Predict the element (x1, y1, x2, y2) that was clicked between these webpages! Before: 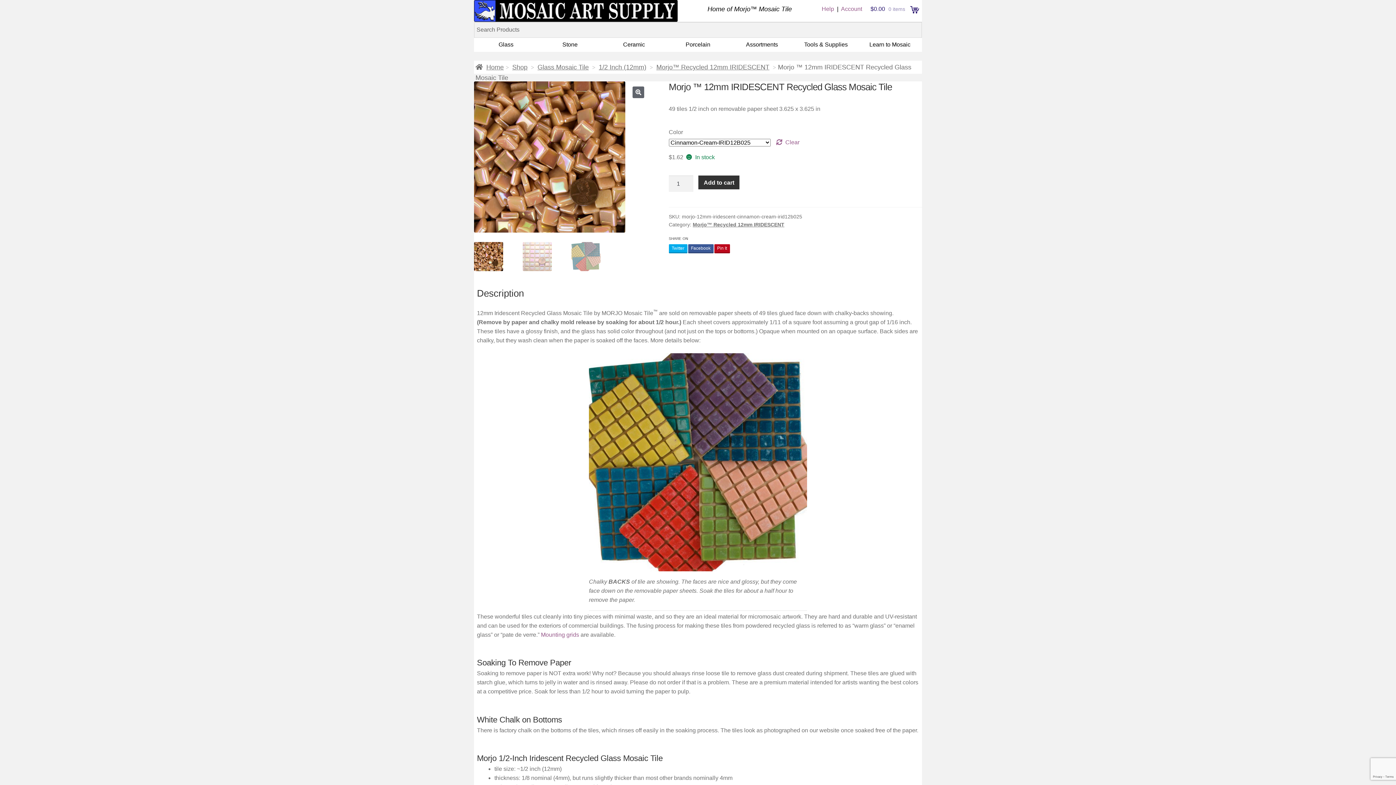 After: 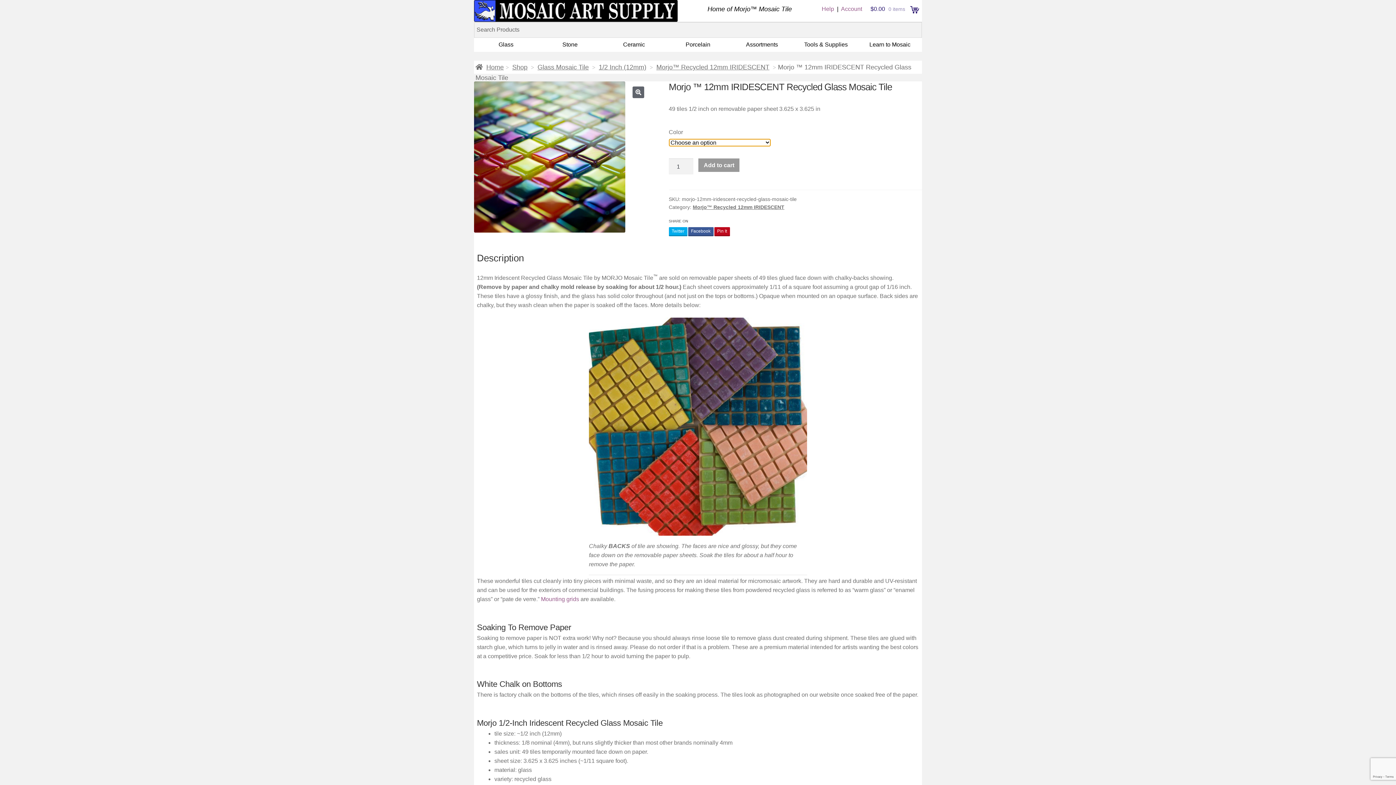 Action: label: Clear options bbox: (776, 137, 799, 146)